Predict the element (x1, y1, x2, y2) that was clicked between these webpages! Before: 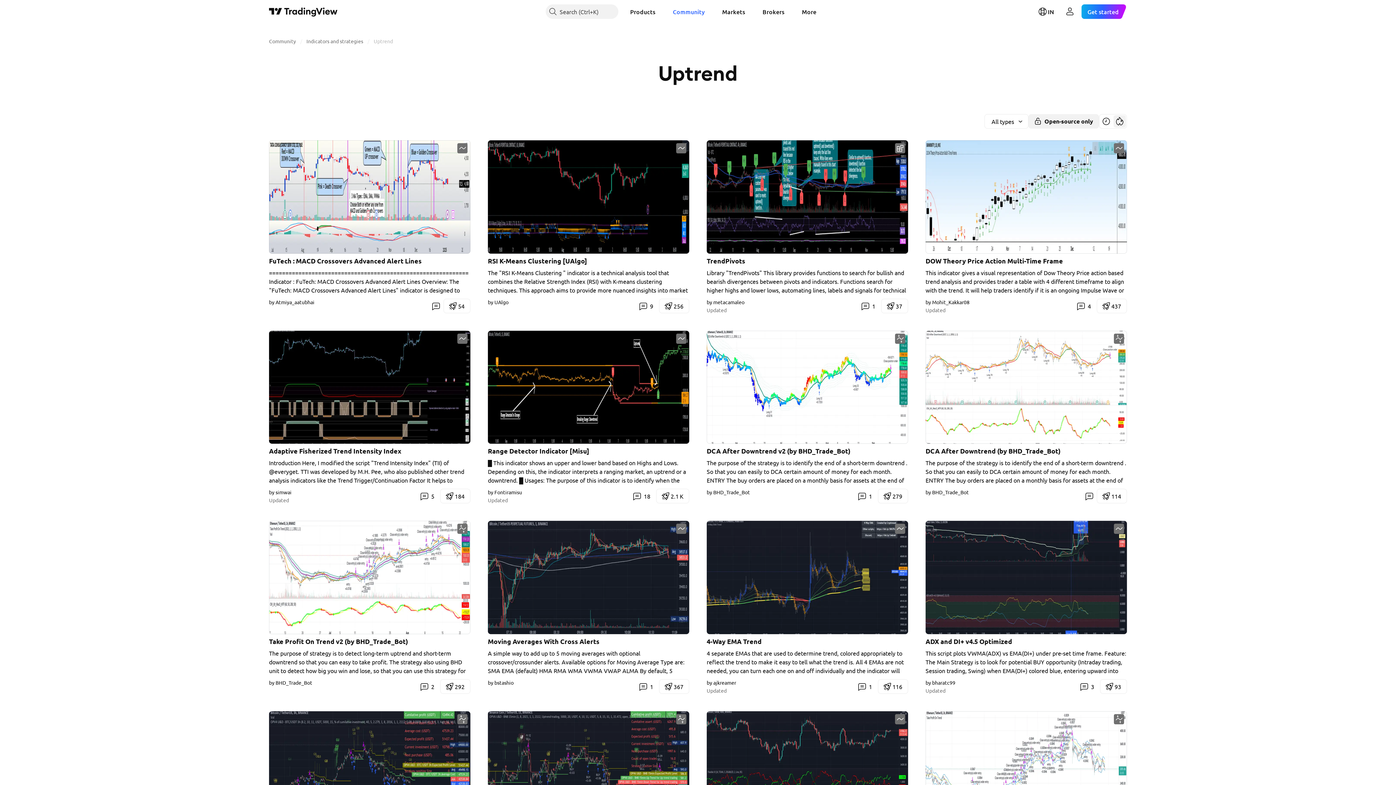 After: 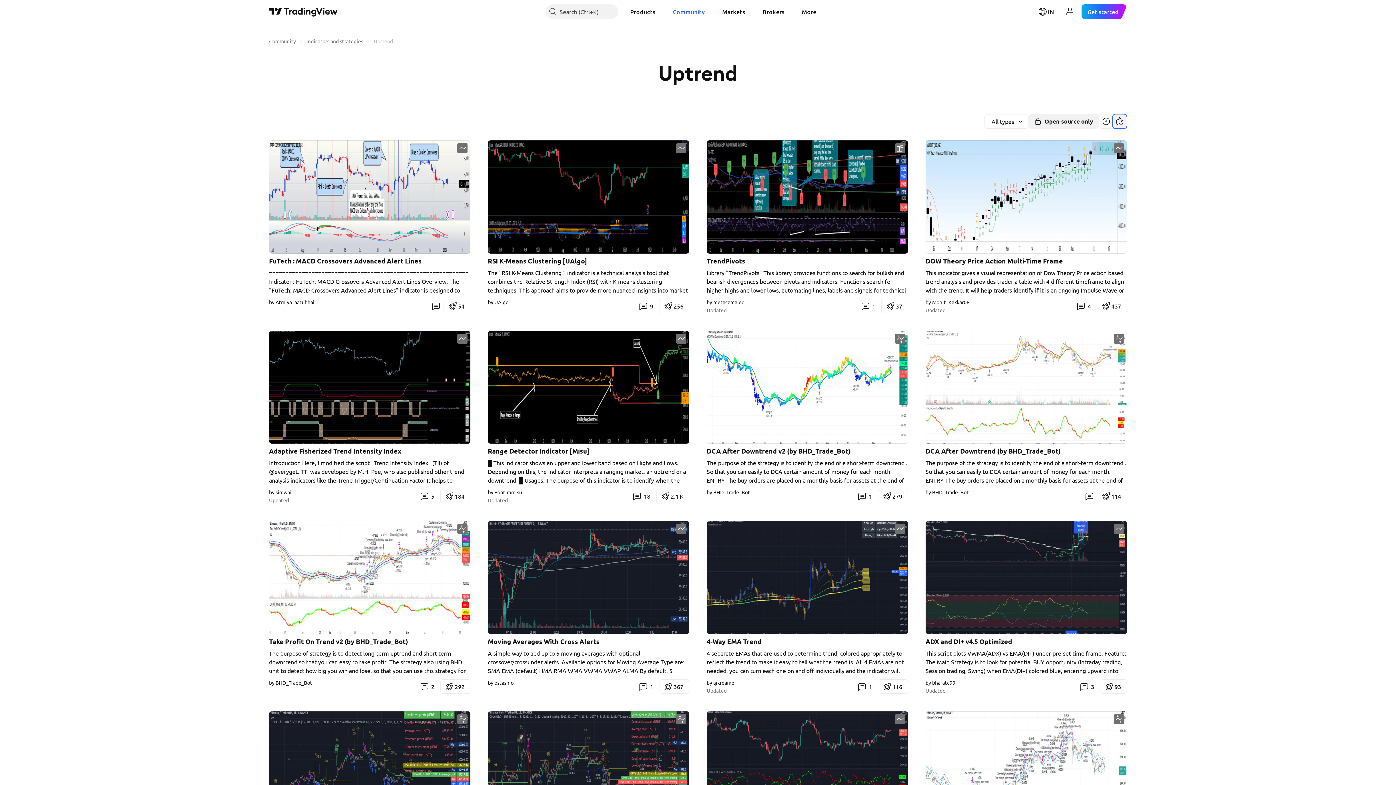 Action: bbox: (1113, 115, 1126, 127) label: Sort by popularity